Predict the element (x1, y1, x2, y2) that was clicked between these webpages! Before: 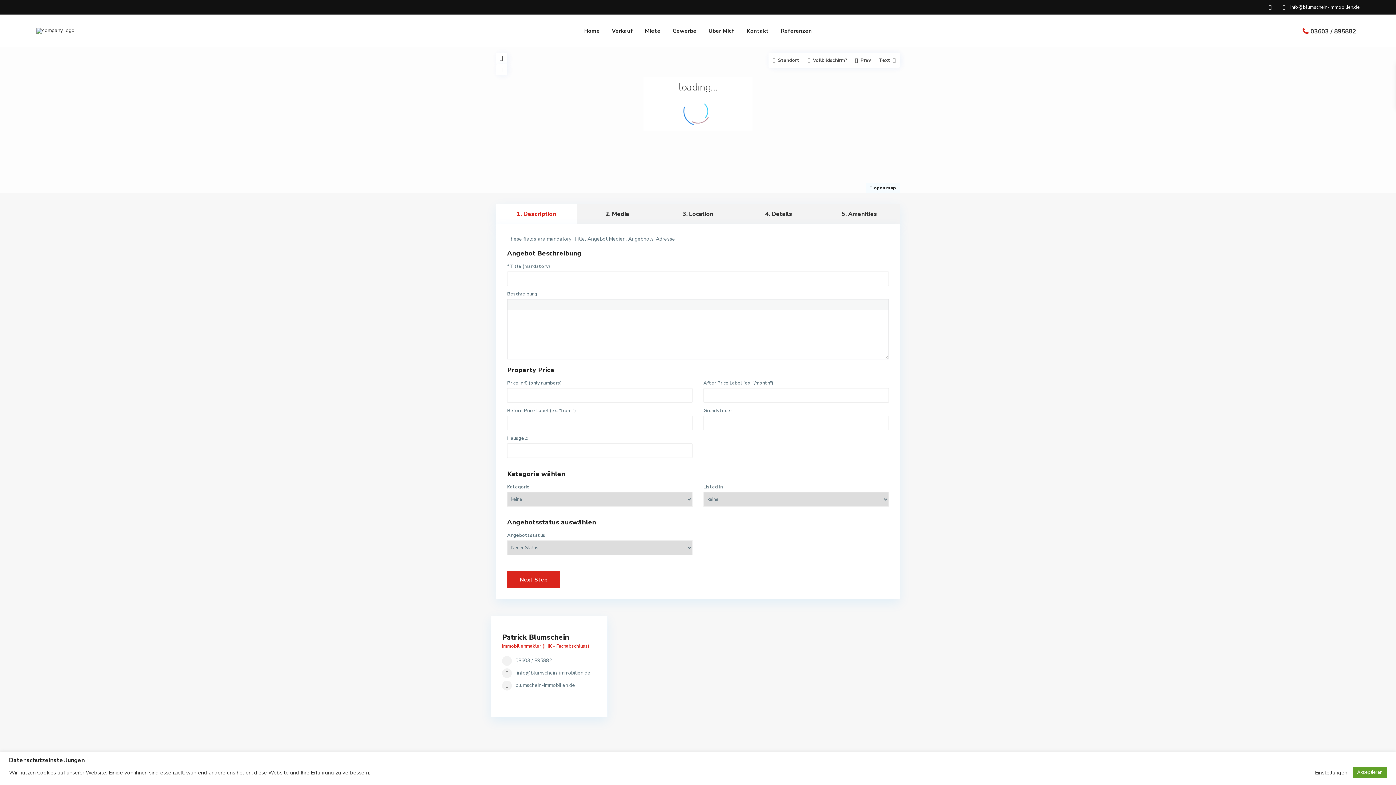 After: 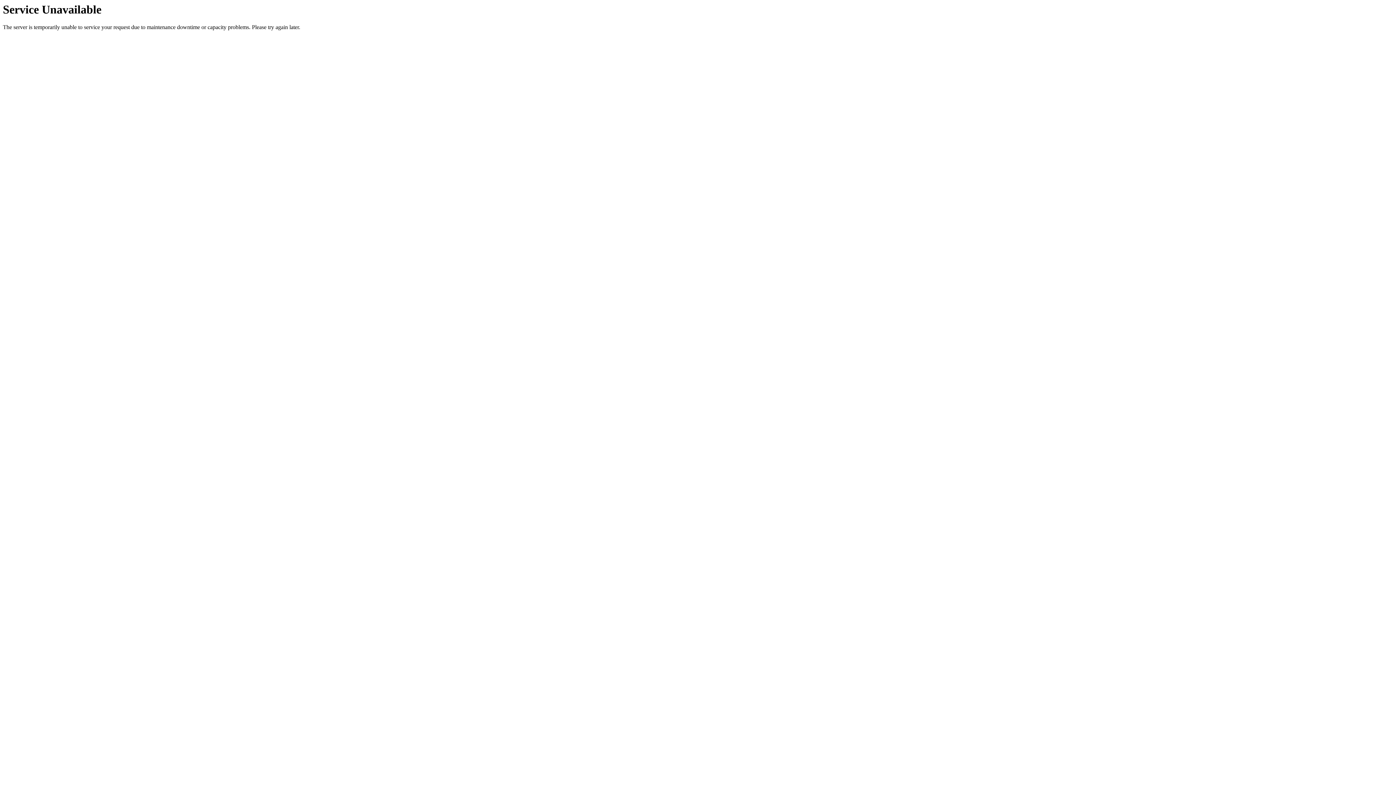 Action: bbox: (703, 14, 740, 47) label: Über Mich